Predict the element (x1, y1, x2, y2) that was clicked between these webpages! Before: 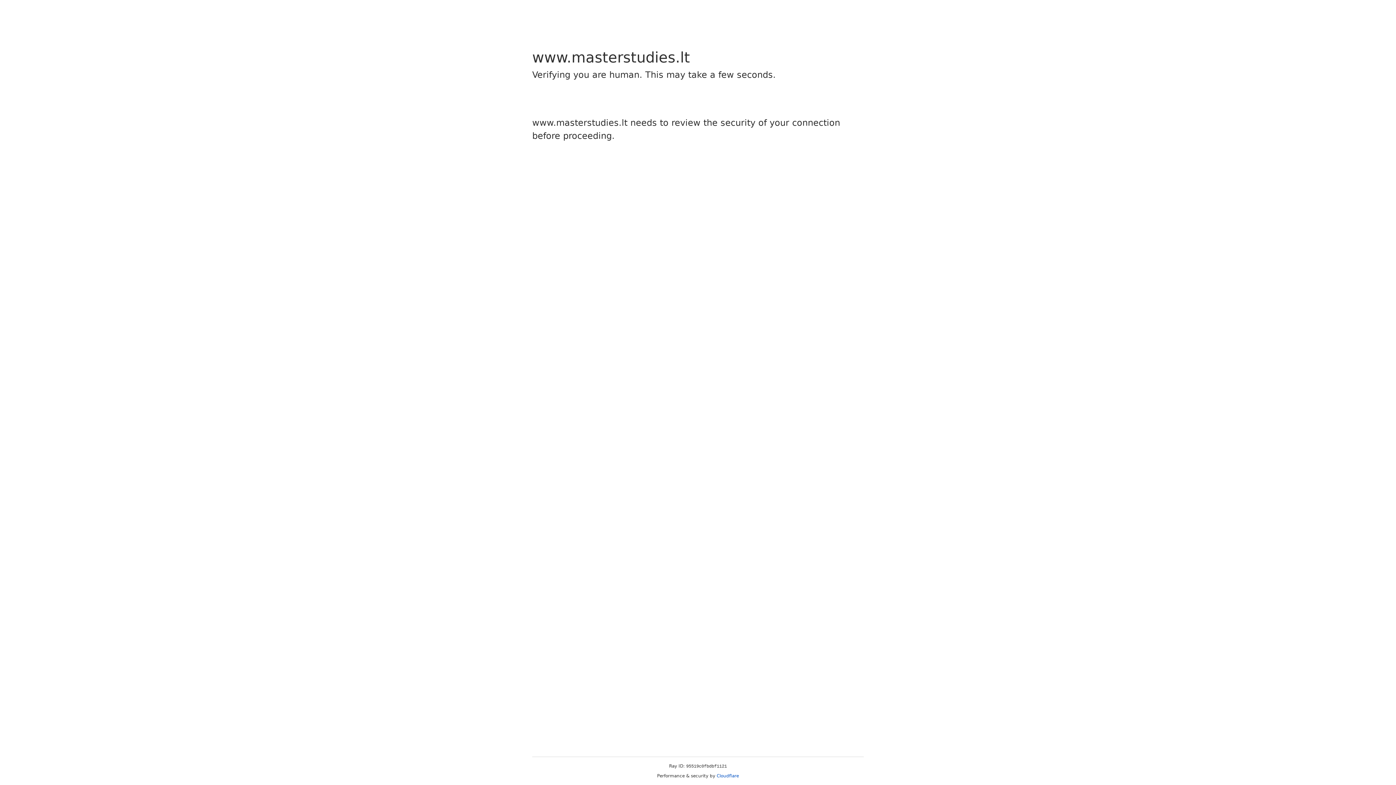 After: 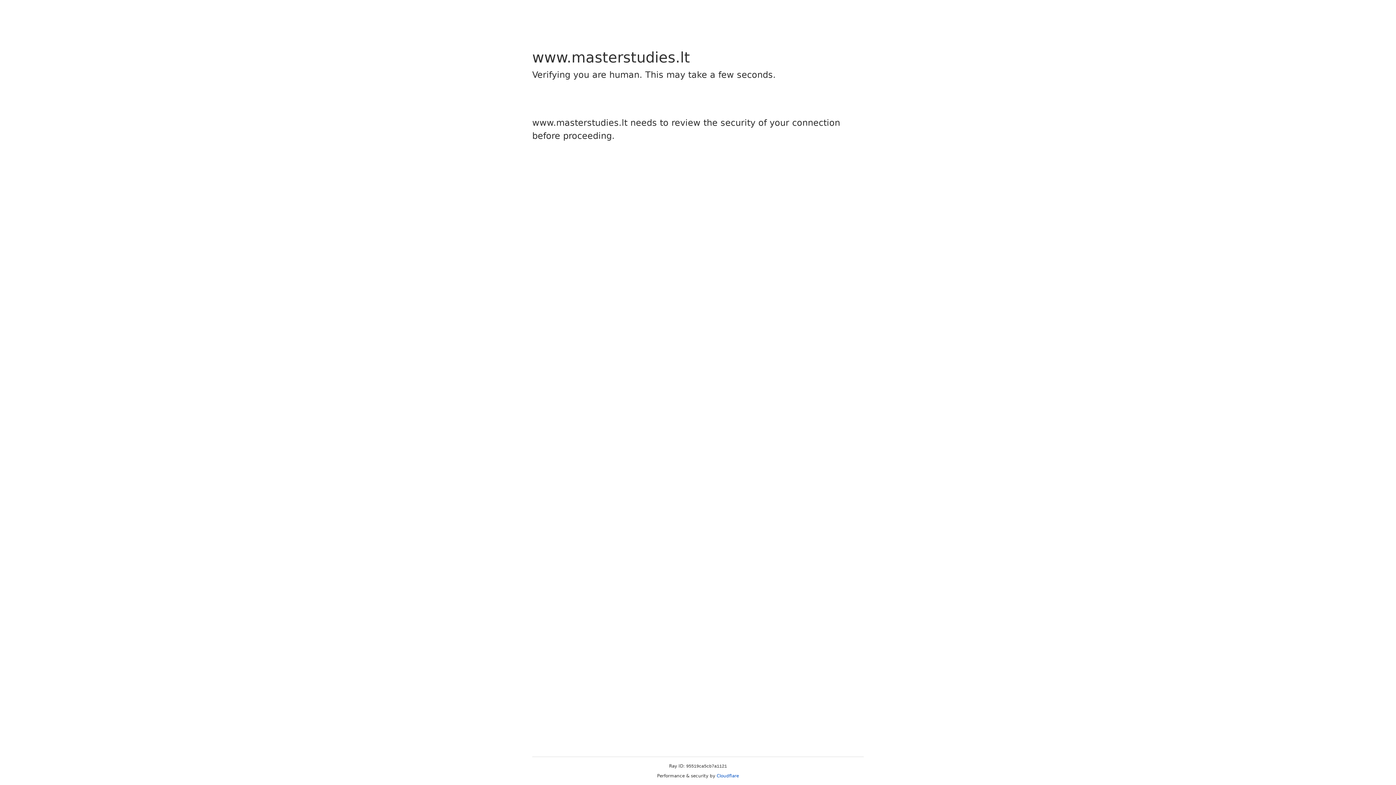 Action: label: Cloudflare bbox: (716, 773, 739, 778)